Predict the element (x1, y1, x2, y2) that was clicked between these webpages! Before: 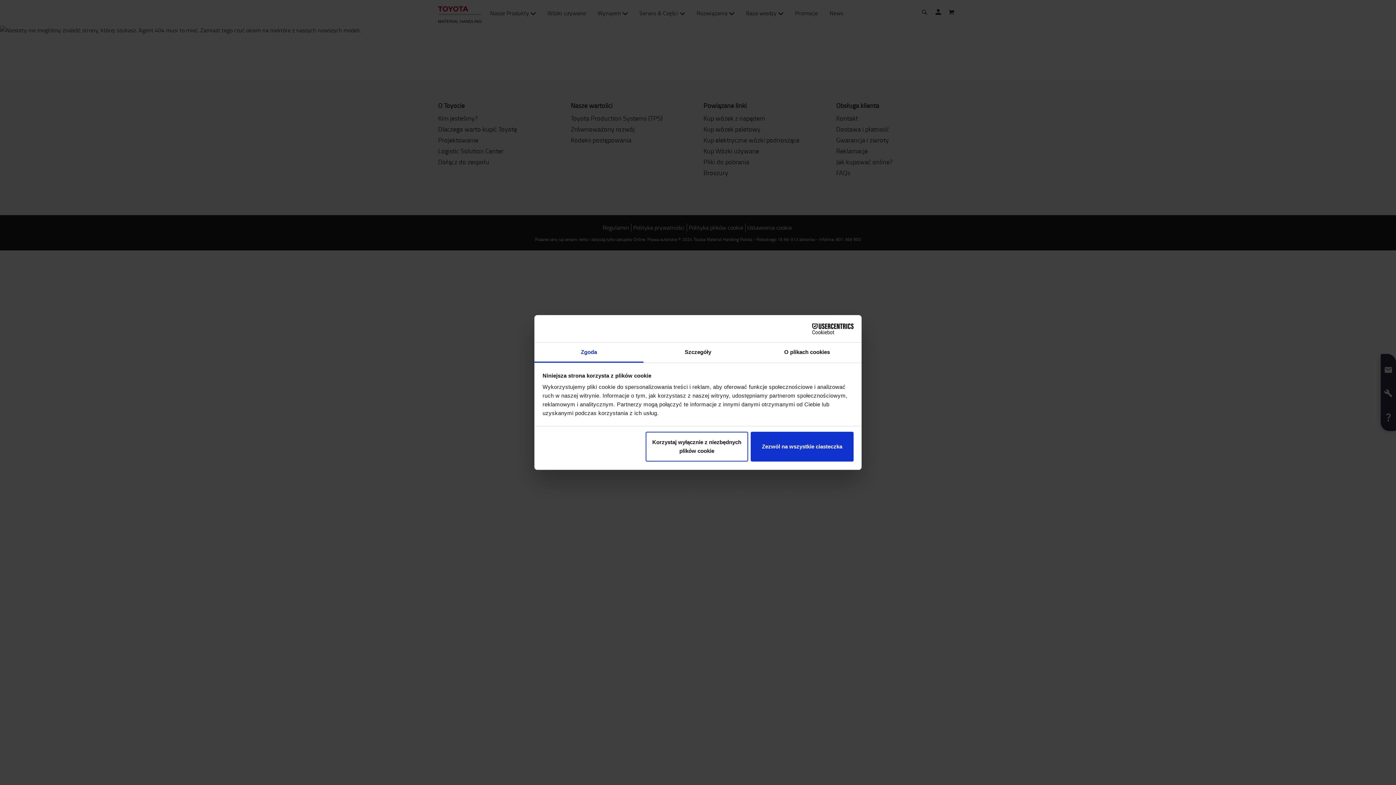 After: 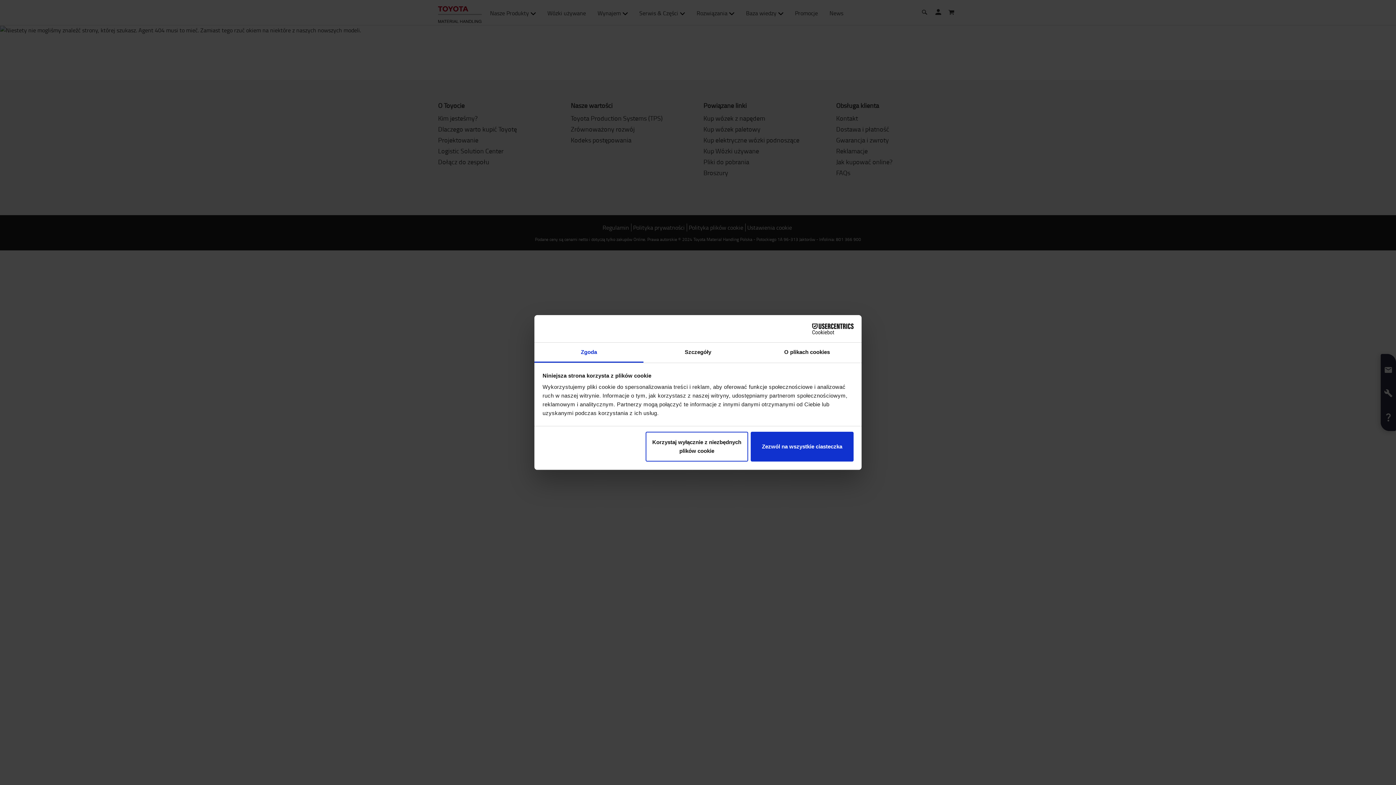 Action: label: Zgoda bbox: (534, 342, 643, 362)